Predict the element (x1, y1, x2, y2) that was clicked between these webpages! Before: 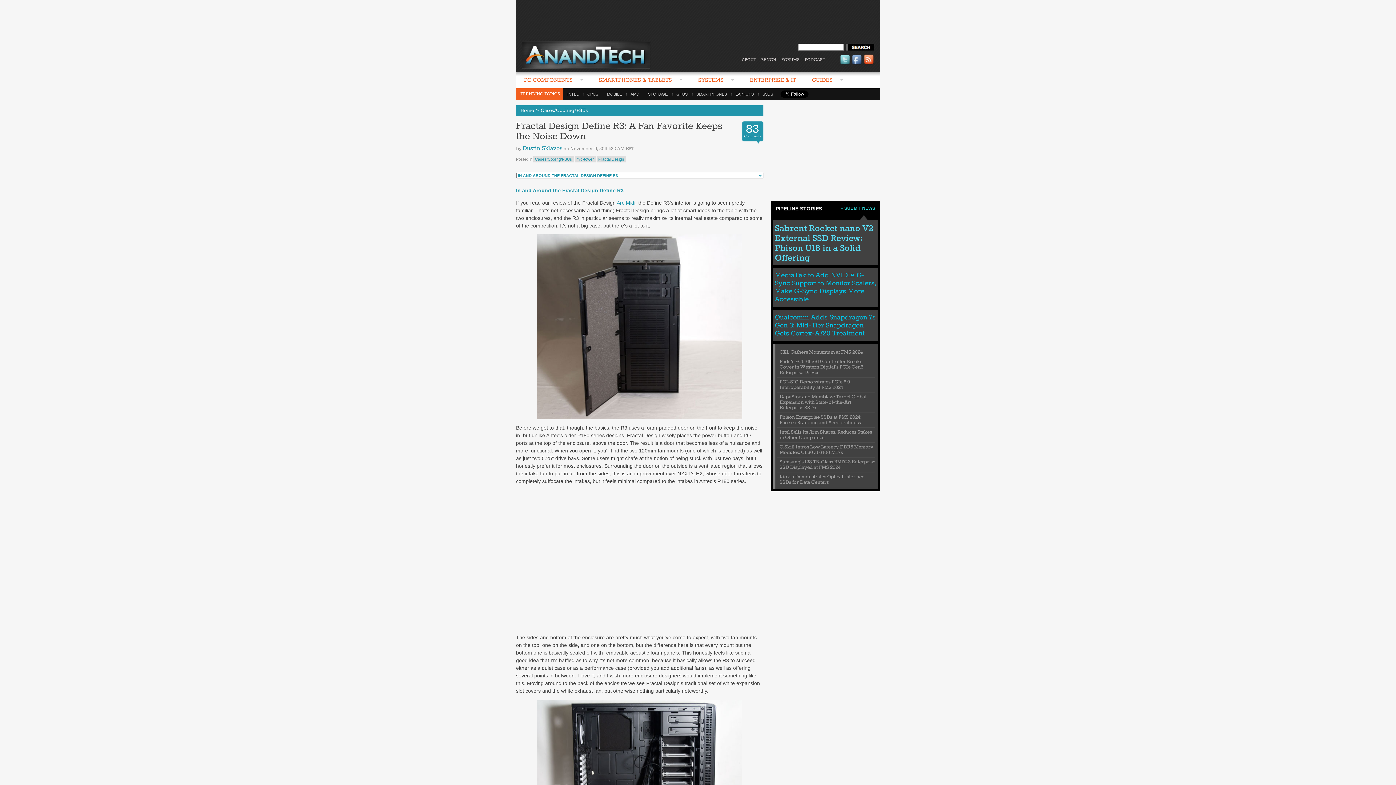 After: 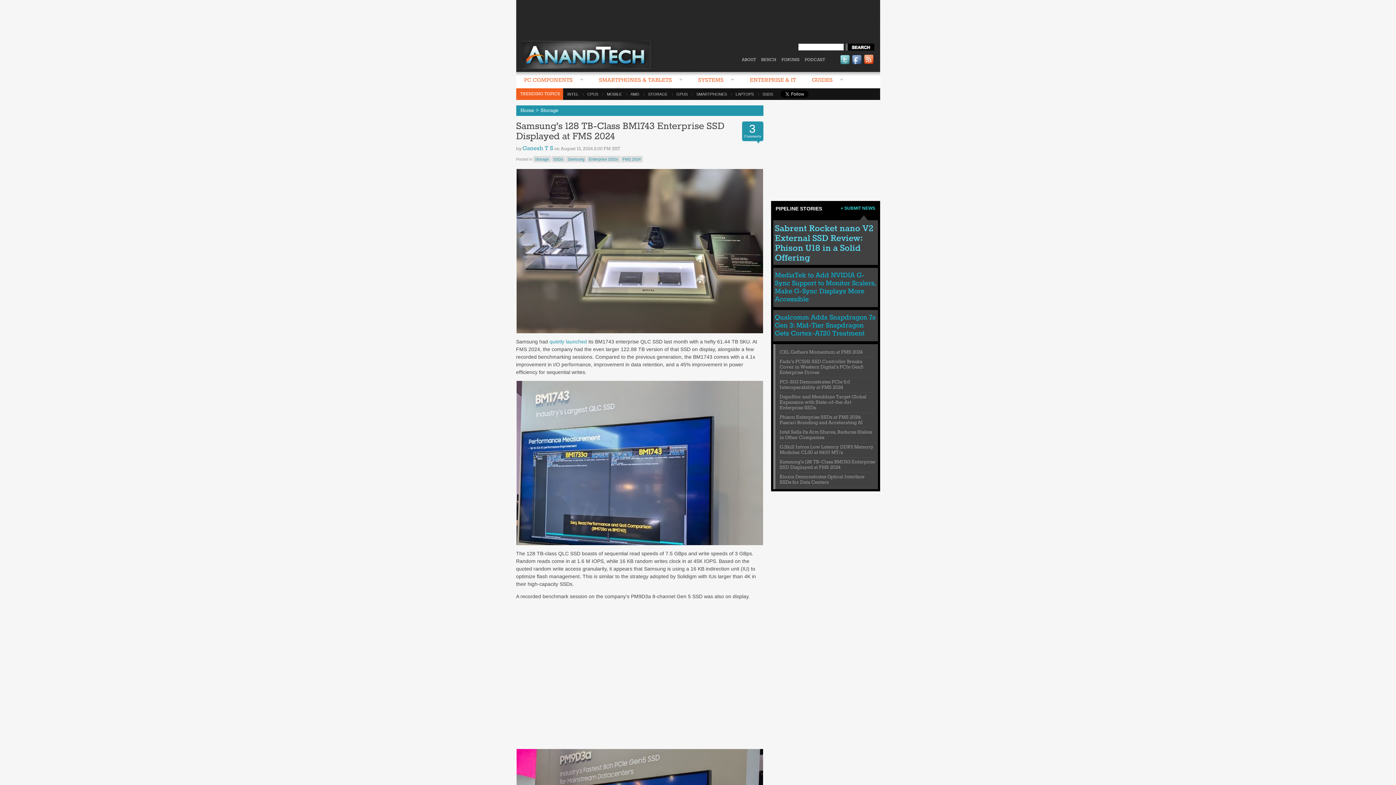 Action: bbox: (779, 459, 875, 470) label: Samsung's 128 TB-Class BM1743 Enterprise SSD Displayed at FMS 2024